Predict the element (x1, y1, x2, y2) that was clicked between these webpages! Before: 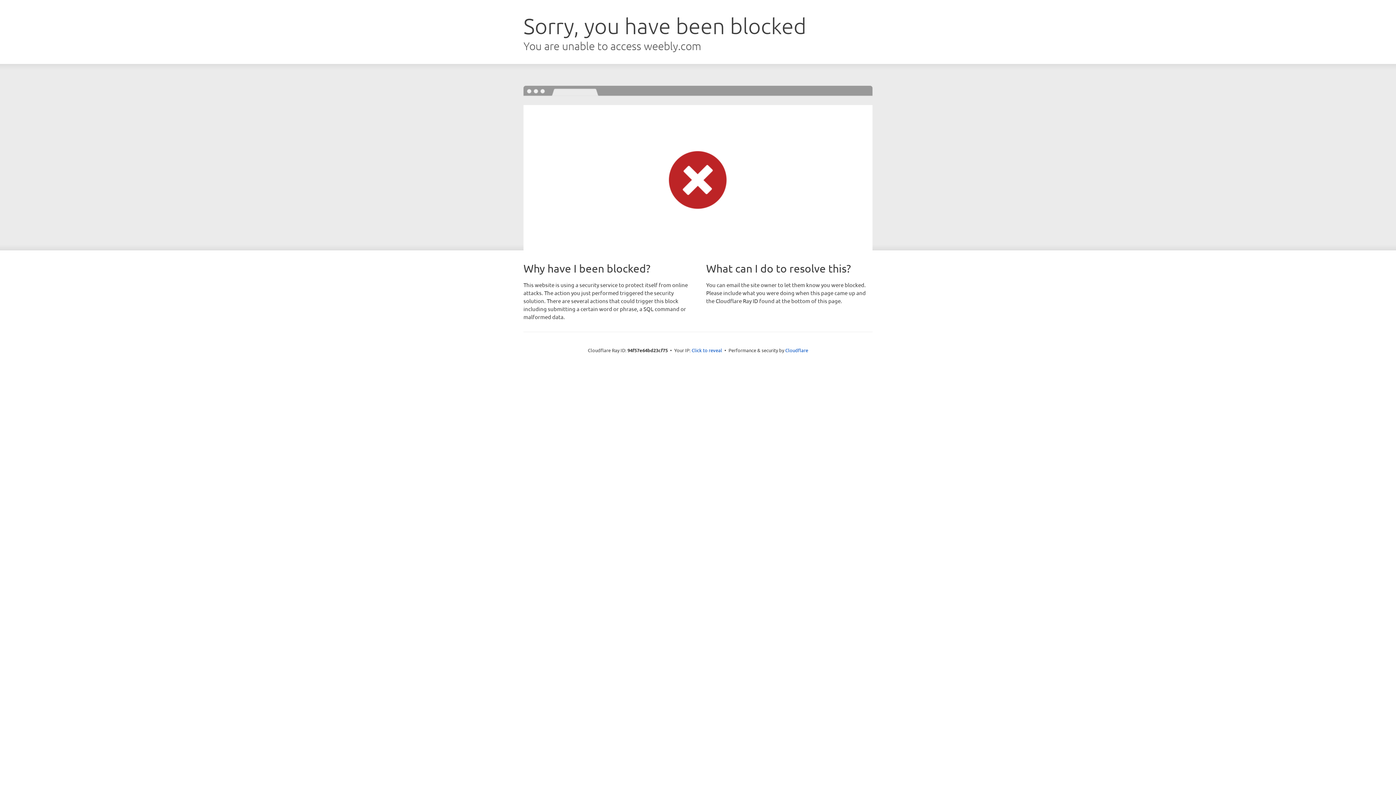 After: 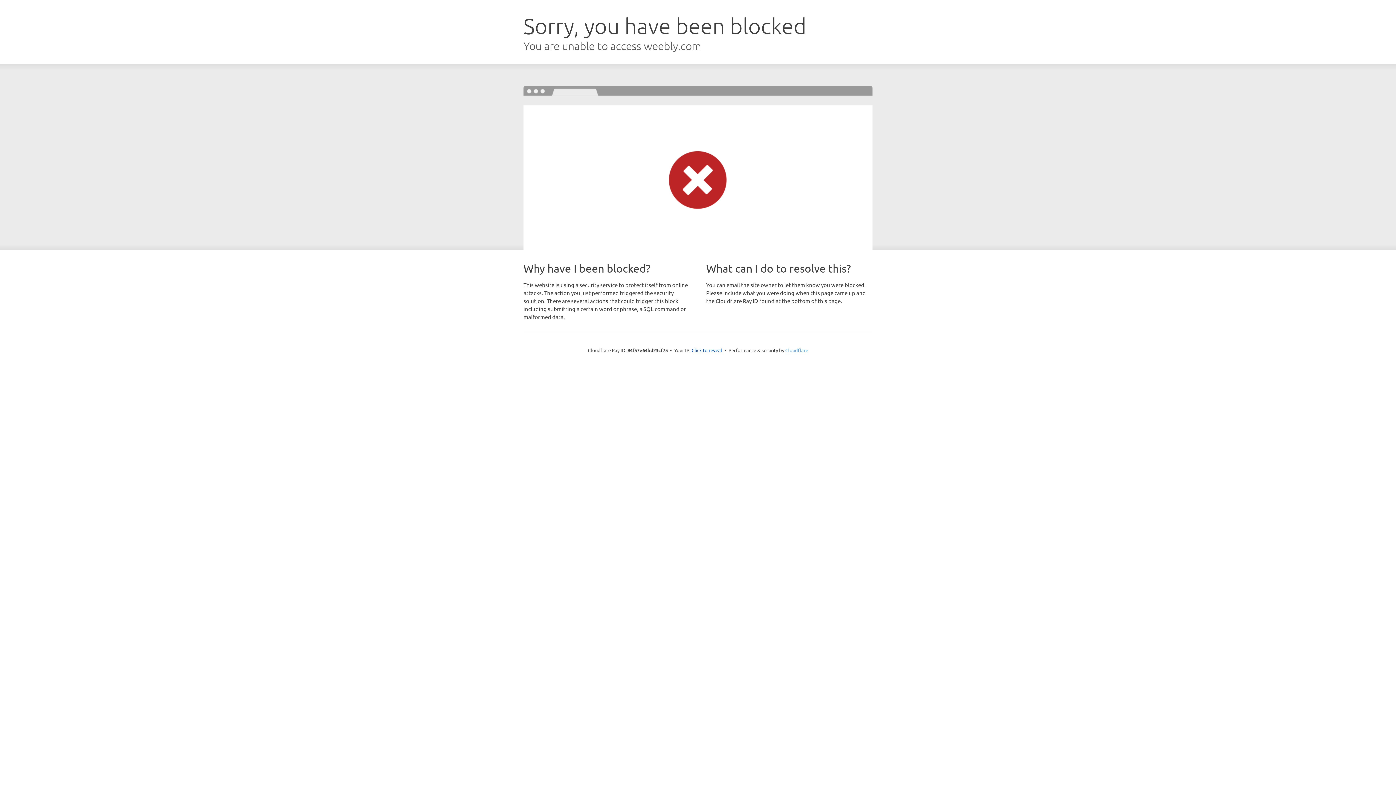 Action: bbox: (785, 347, 808, 353) label: Cloudflare